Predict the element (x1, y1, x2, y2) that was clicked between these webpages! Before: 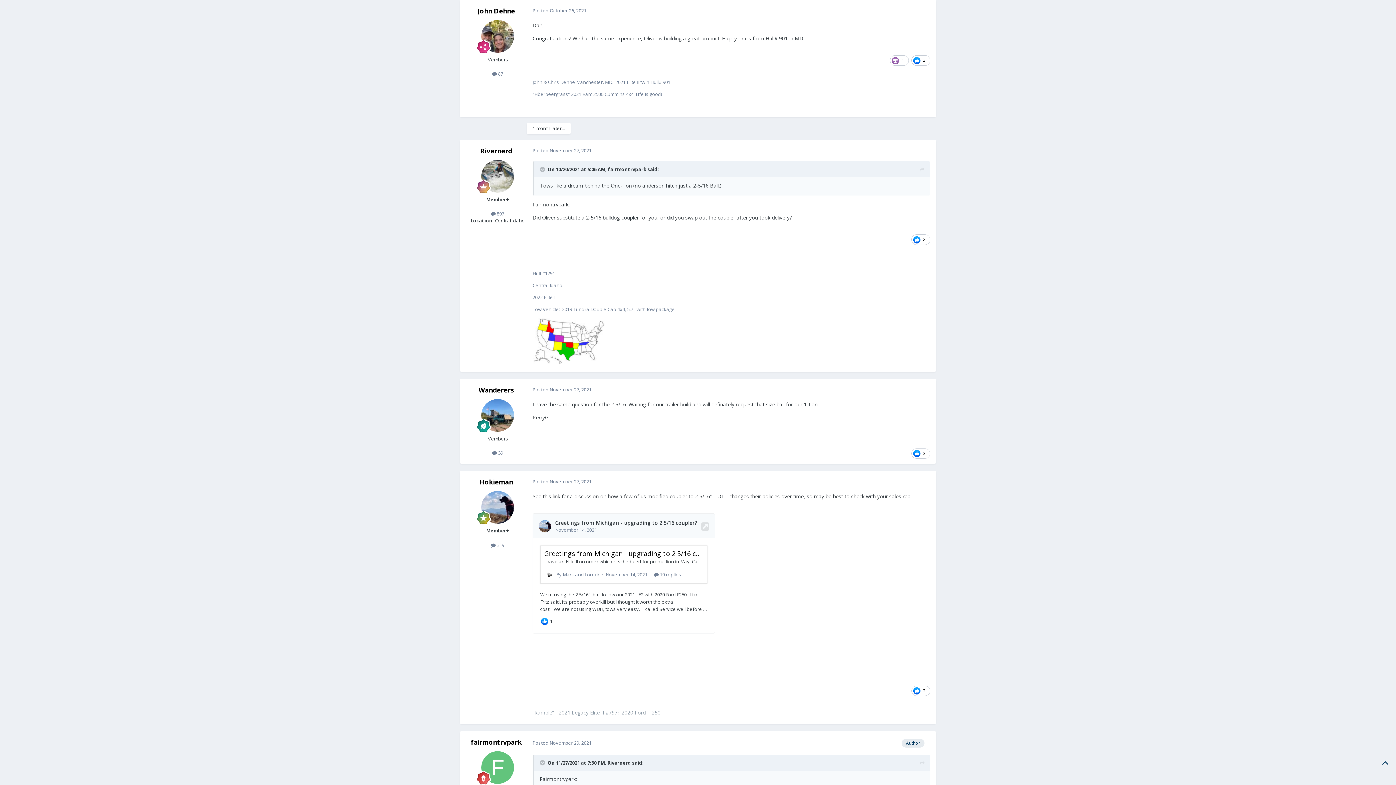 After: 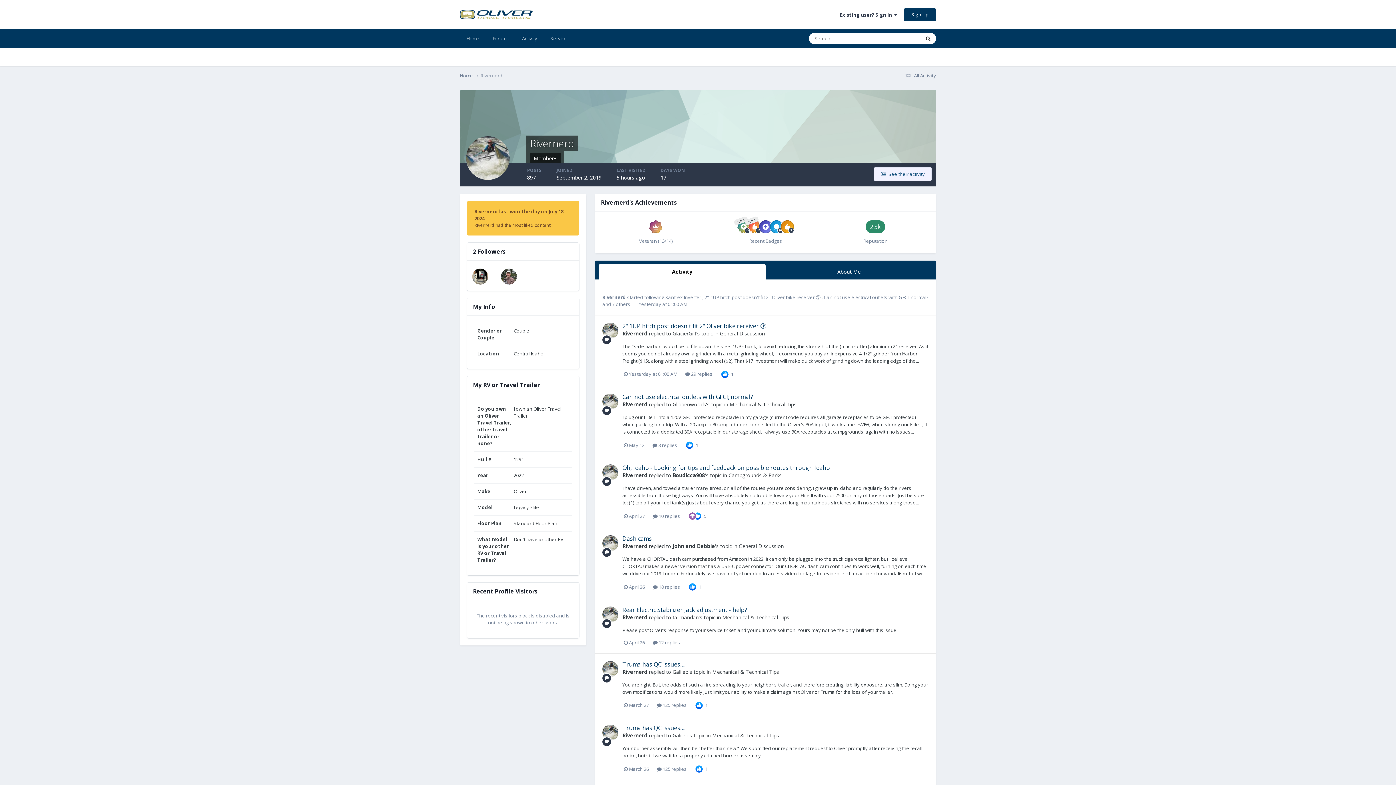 Action: label: Rivernerd bbox: (480, 146, 512, 155)